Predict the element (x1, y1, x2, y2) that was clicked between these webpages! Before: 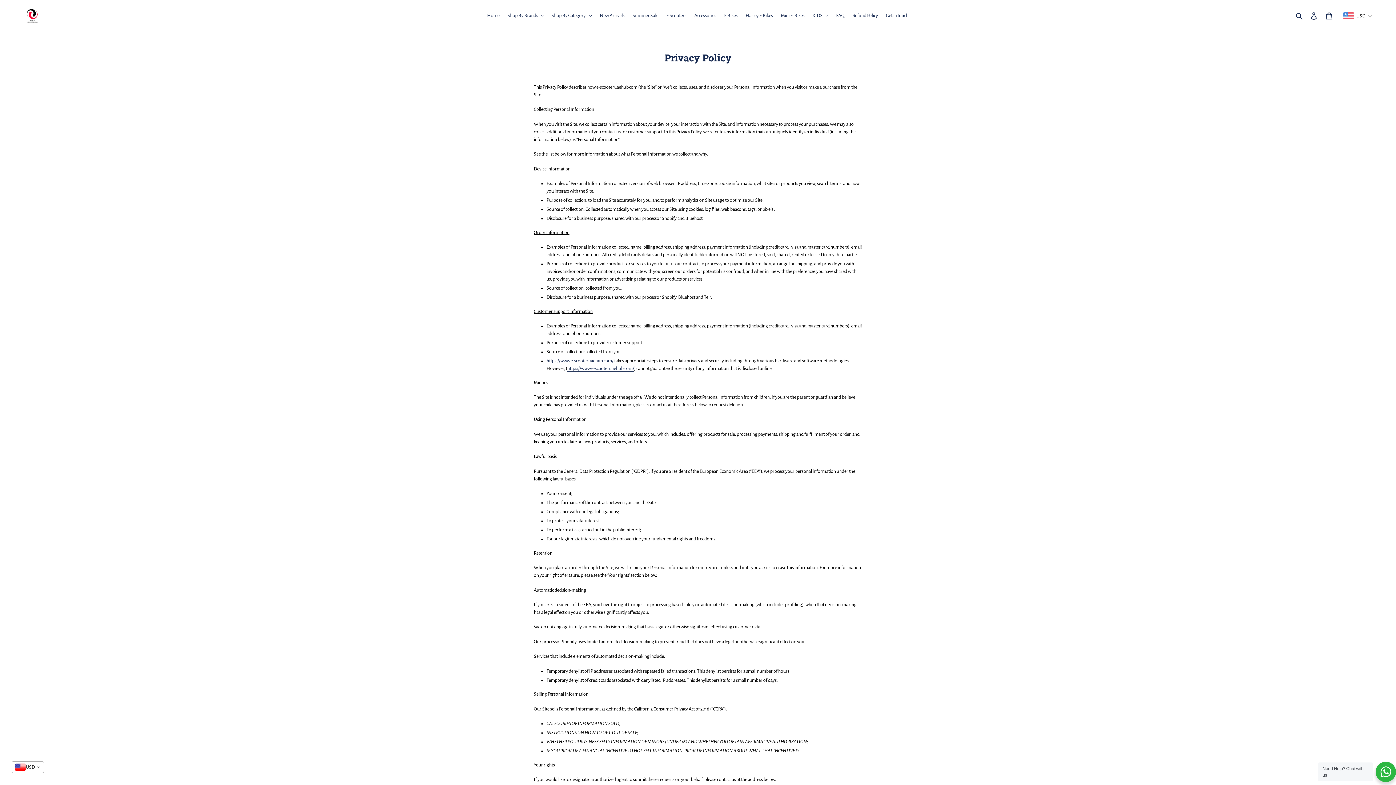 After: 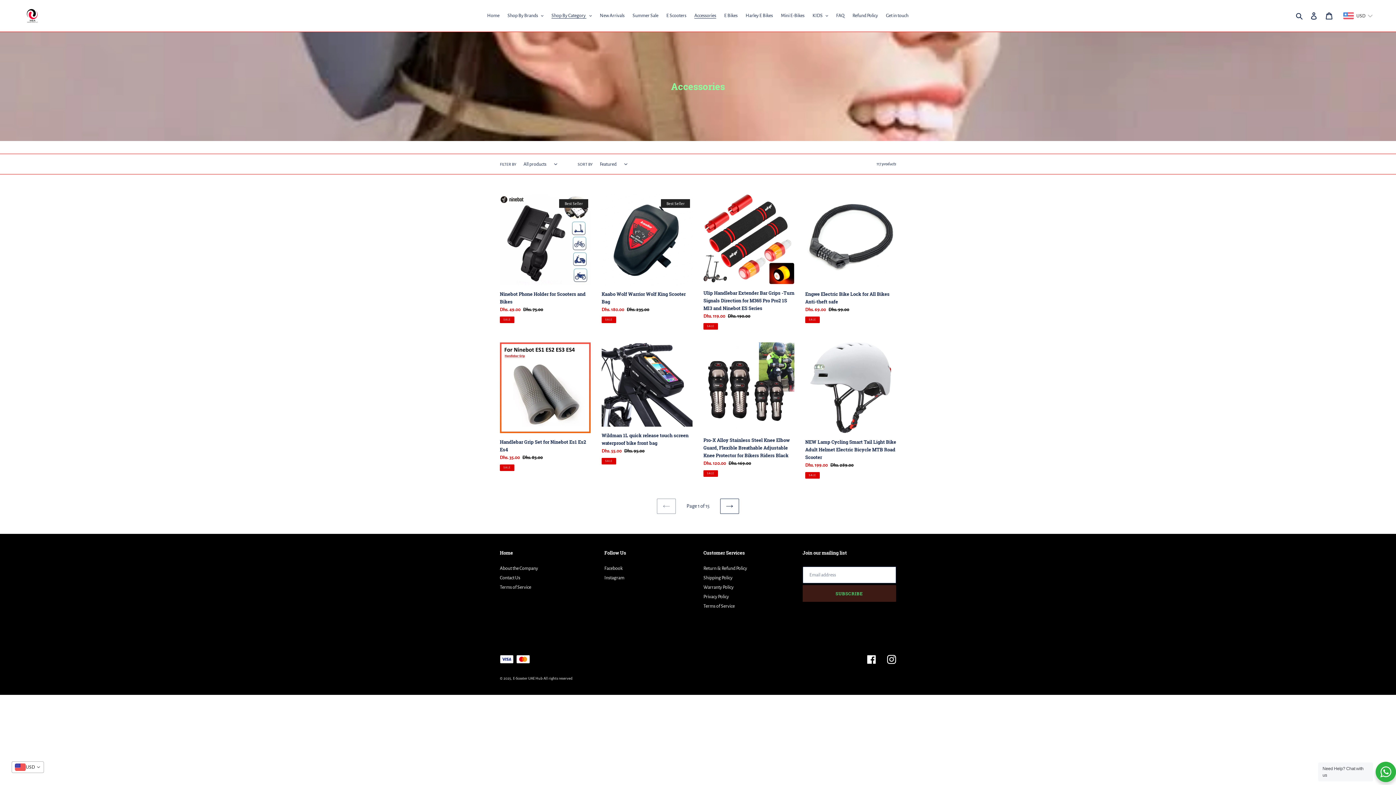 Action: label: Accessories bbox: (690, 10, 720, 20)